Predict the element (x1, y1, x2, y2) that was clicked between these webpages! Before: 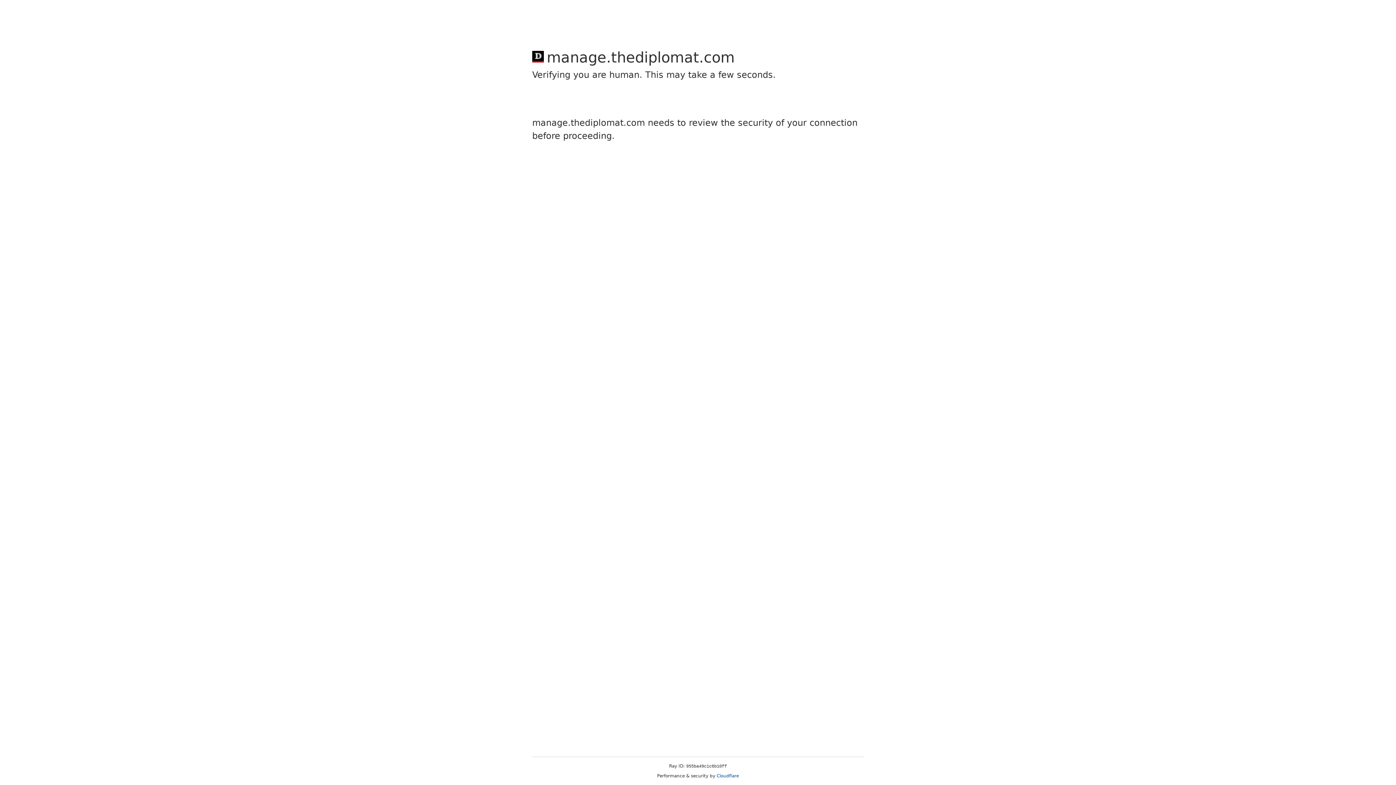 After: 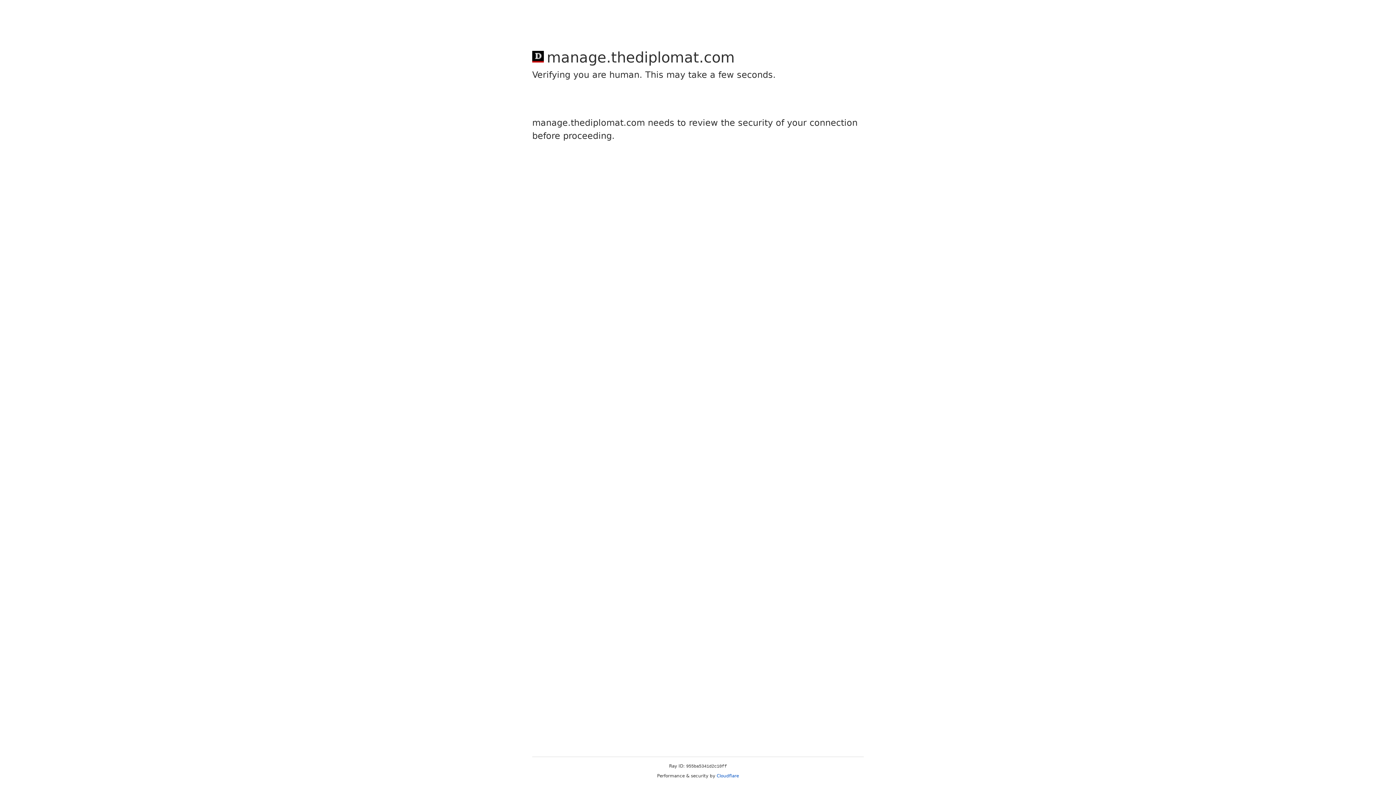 Action: label: Cloudflare bbox: (716, 773, 739, 778)